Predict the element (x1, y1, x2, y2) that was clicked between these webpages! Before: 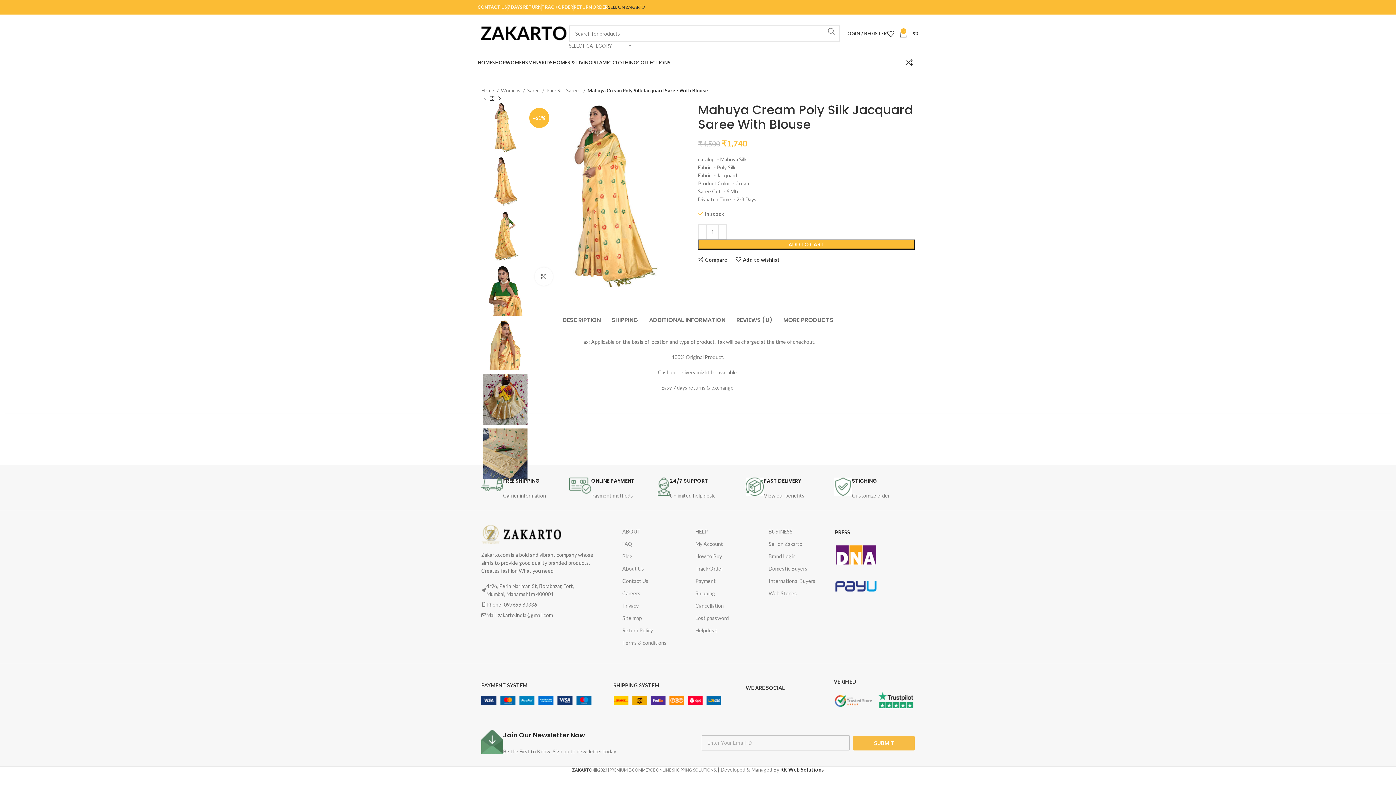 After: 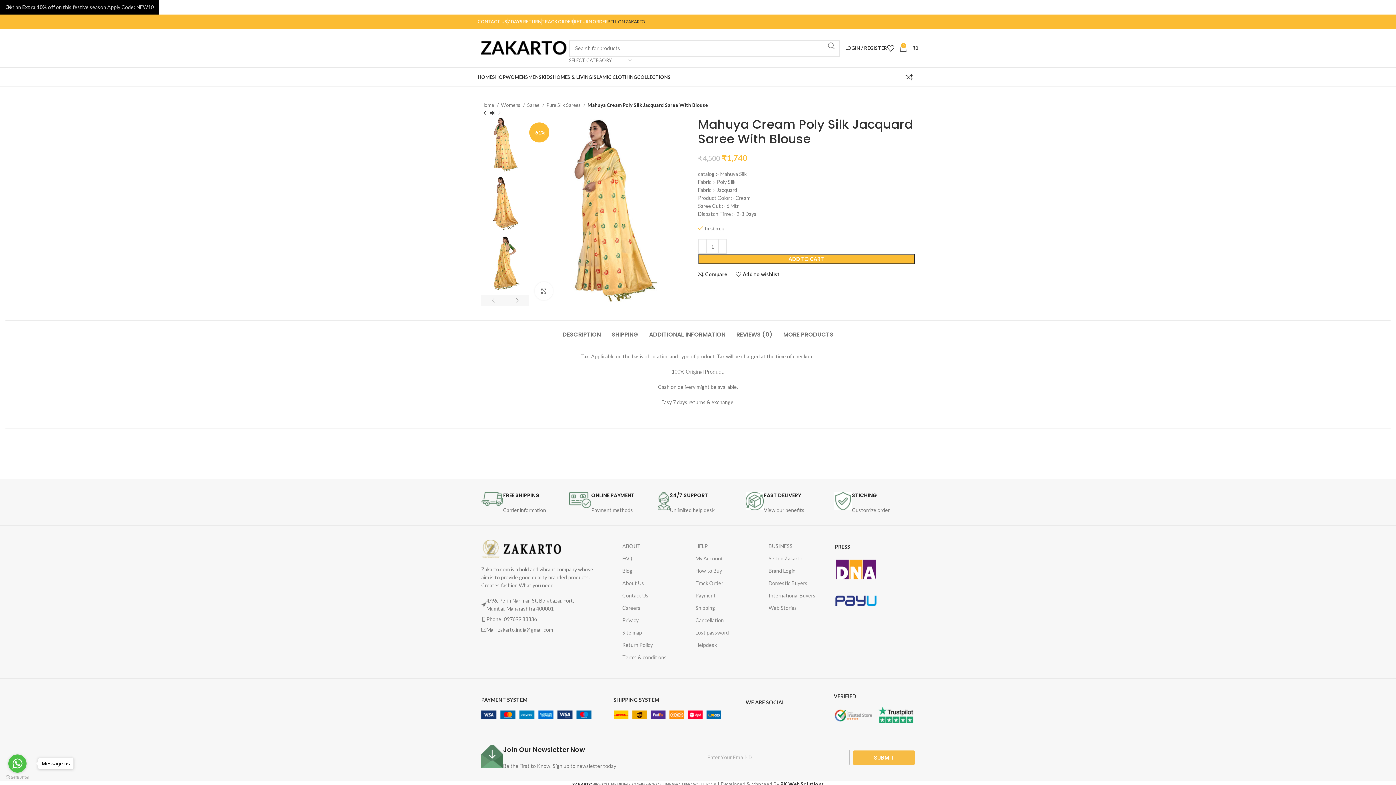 Action: label: DESCRIPTION bbox: (562, 305, 600, 327)